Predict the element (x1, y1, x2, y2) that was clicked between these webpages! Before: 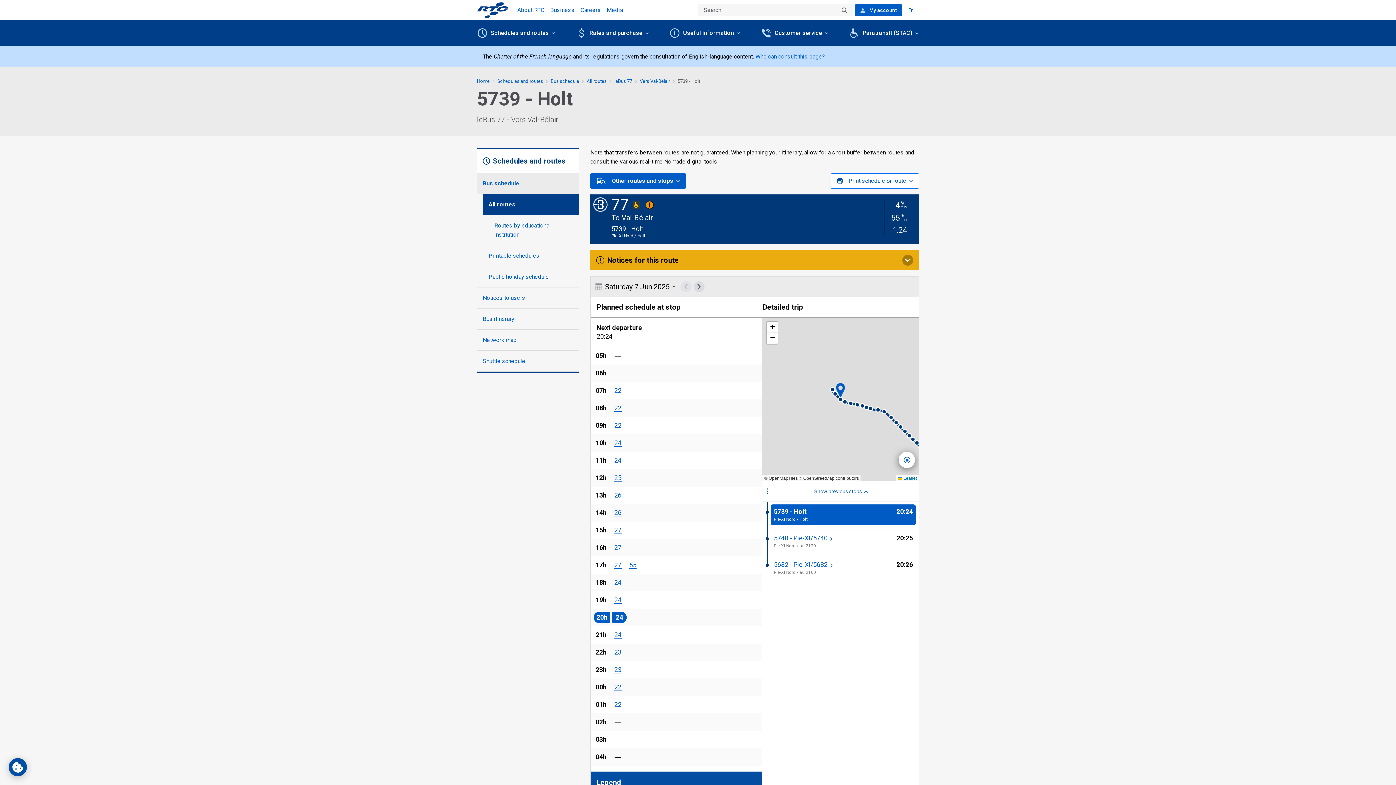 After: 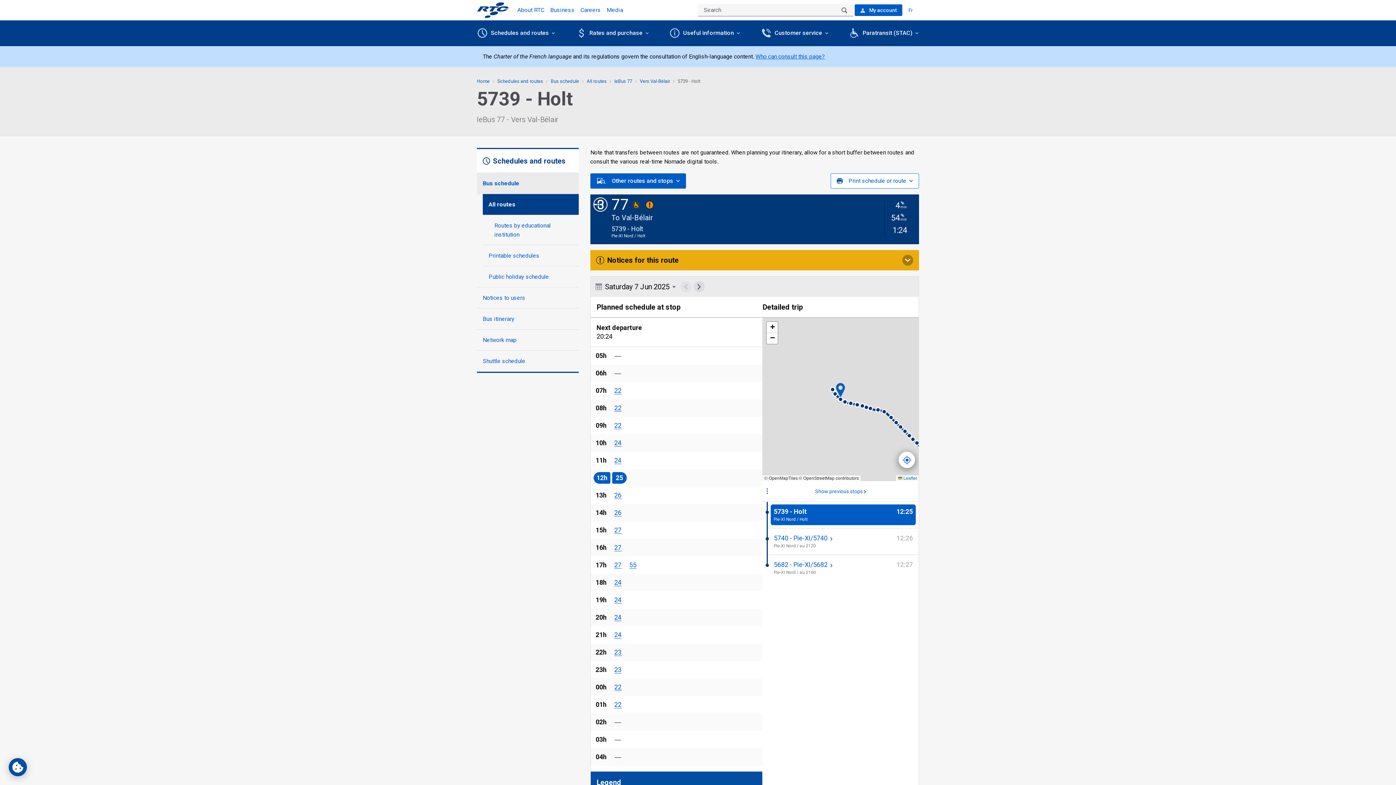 Action: bbox: (614, 474, 621, 481) label: 16 hour
25